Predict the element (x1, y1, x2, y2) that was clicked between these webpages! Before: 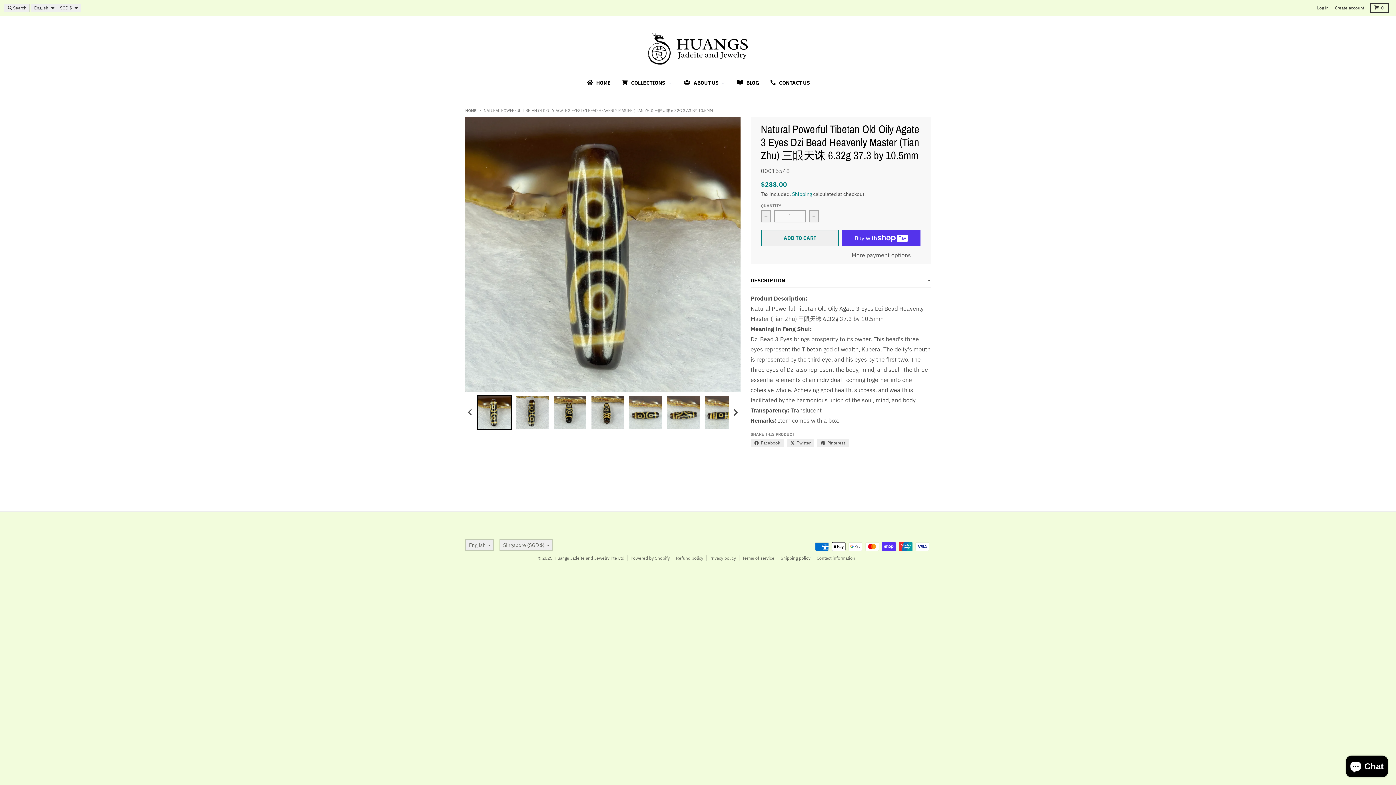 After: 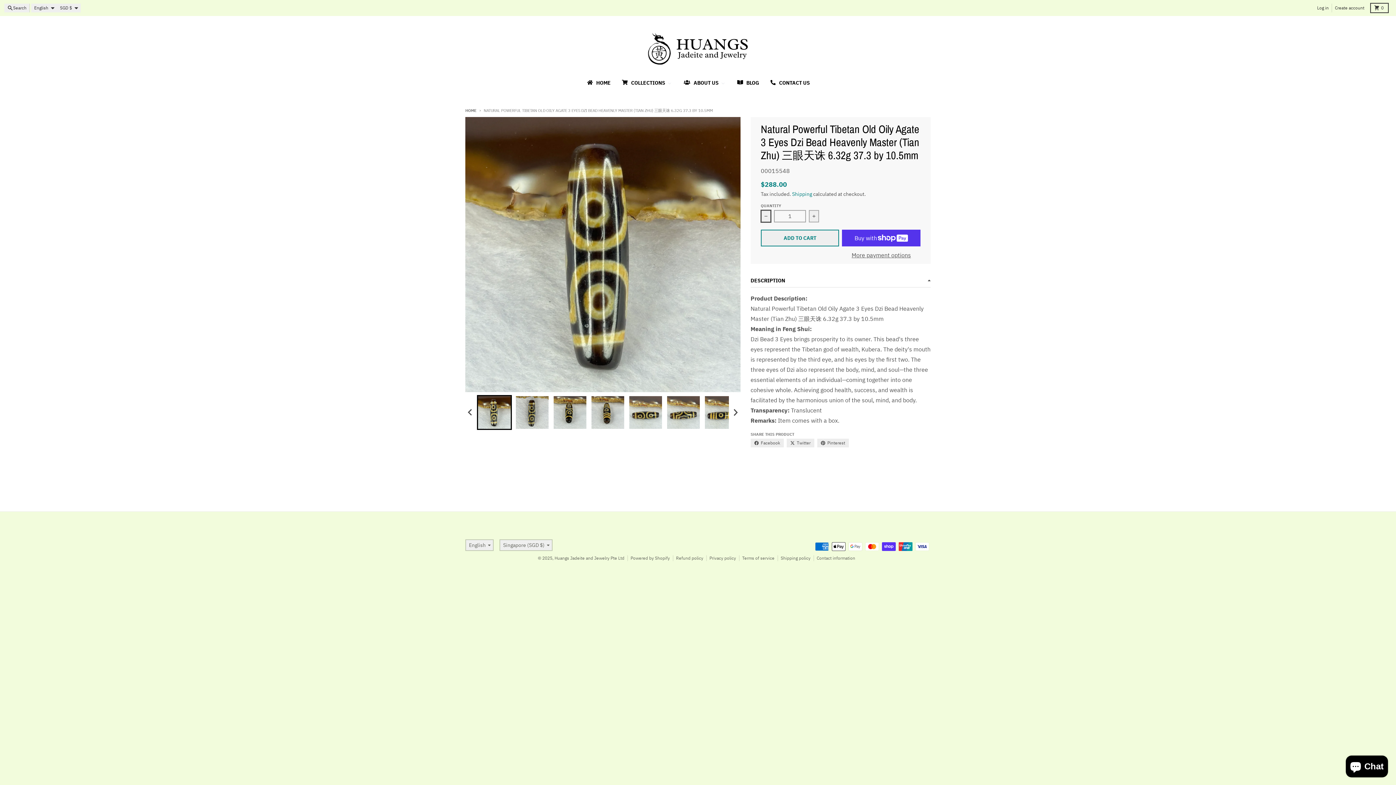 Action: label: Decrease quantity for Natural Powerful Tibetan Old Oily Agate 3 Eyes Dzi Bead Heavenly Master (Tian Zhu) 三眼天诛 6.32g 37.3 by 10.5mm bbox: (761, 210, 771, 222)